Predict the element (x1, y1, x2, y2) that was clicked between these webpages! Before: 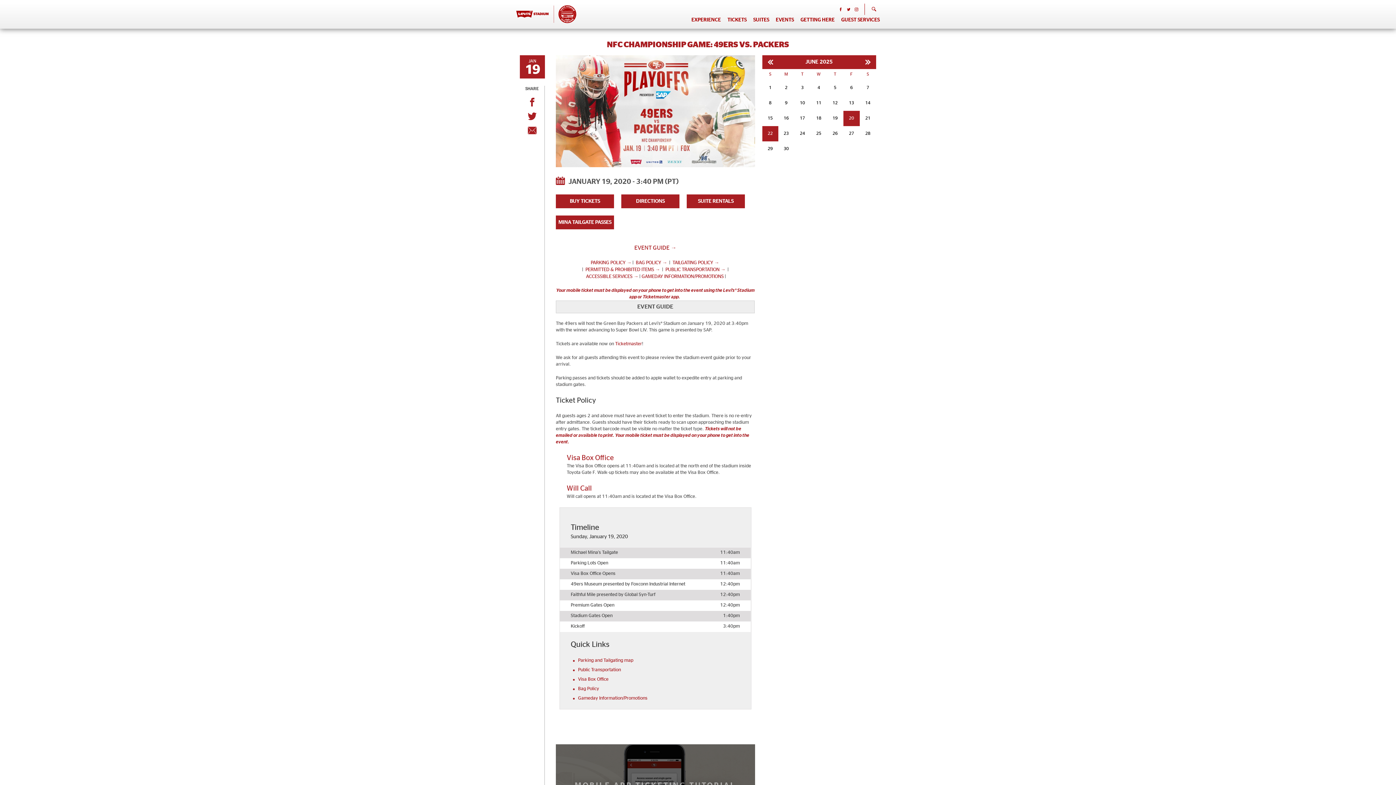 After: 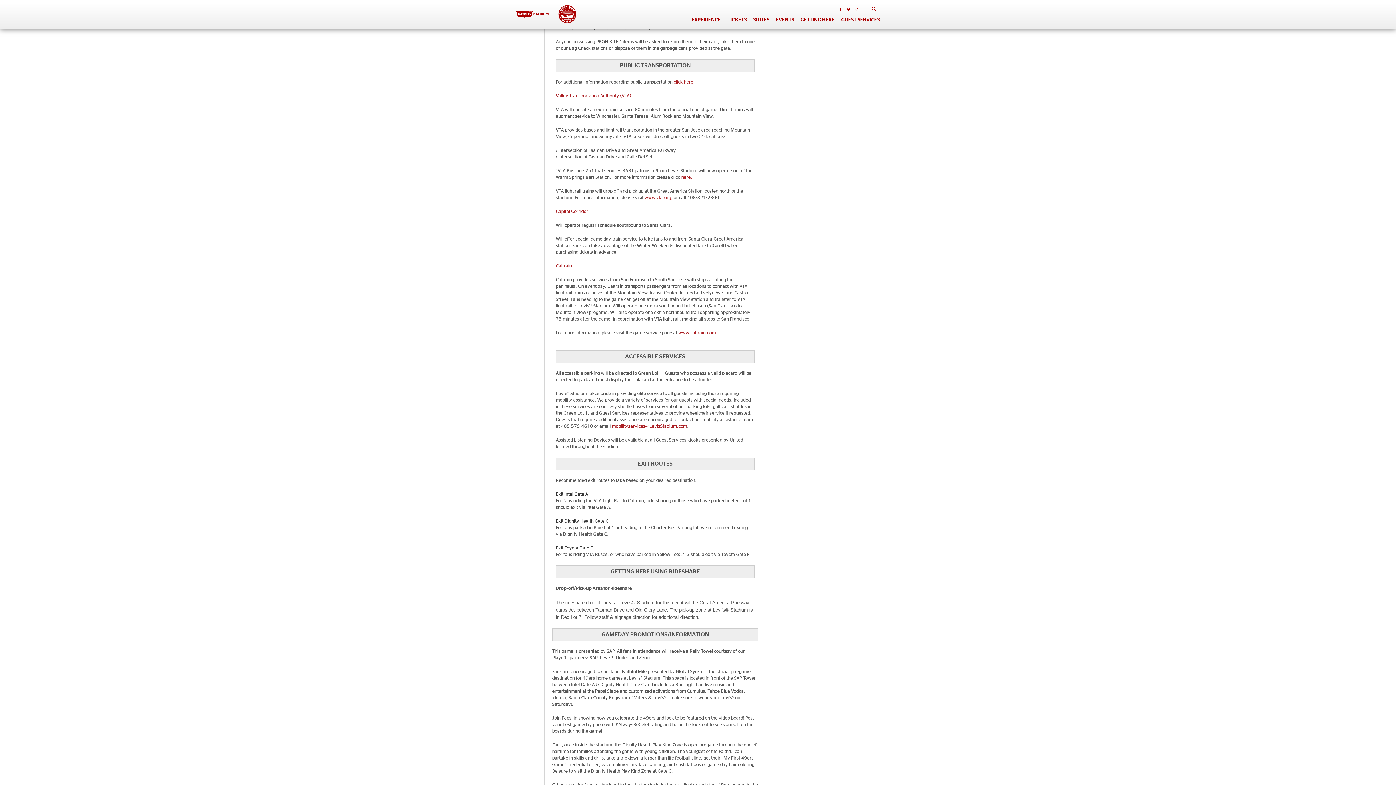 Action: label: PUBLIC TRANSPORTATION → bbox: (665, 267, 725, 272)